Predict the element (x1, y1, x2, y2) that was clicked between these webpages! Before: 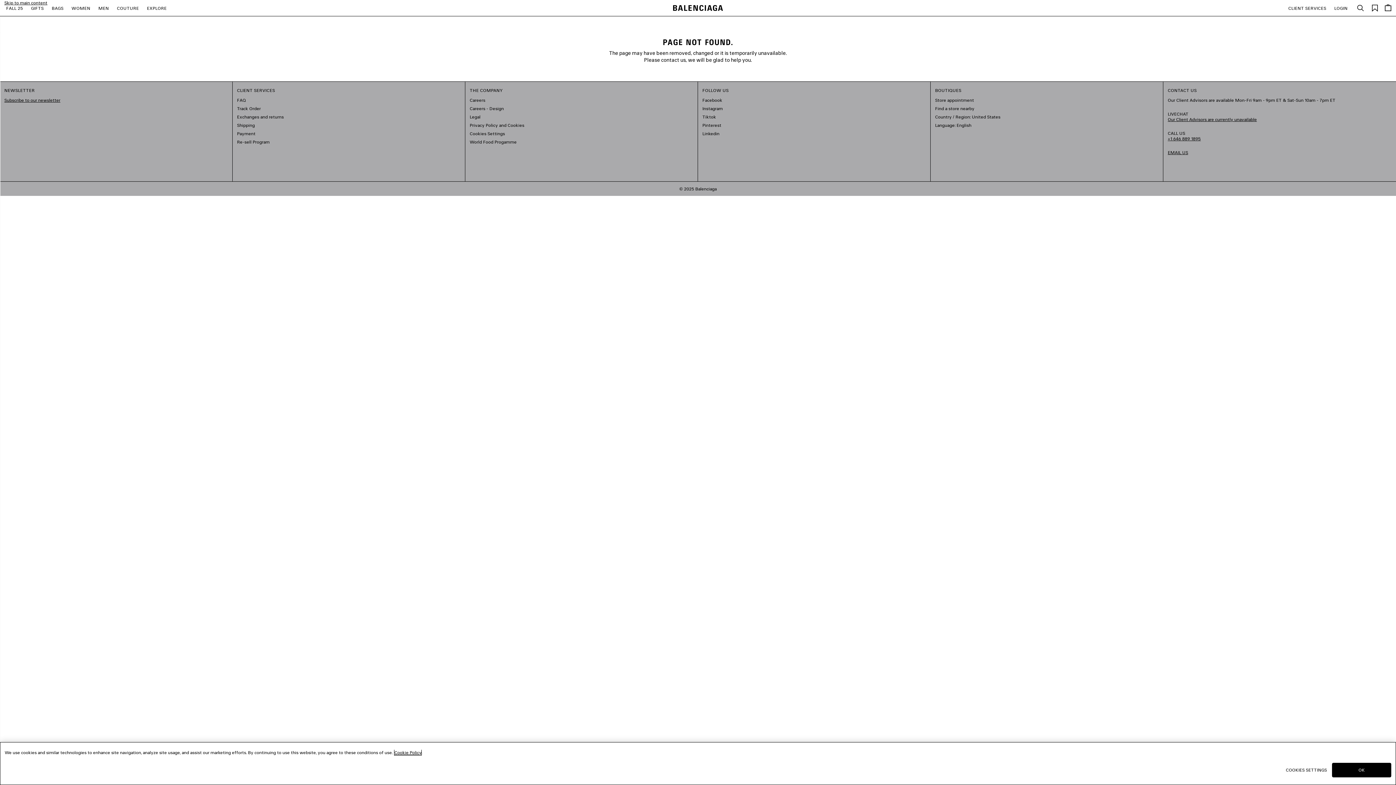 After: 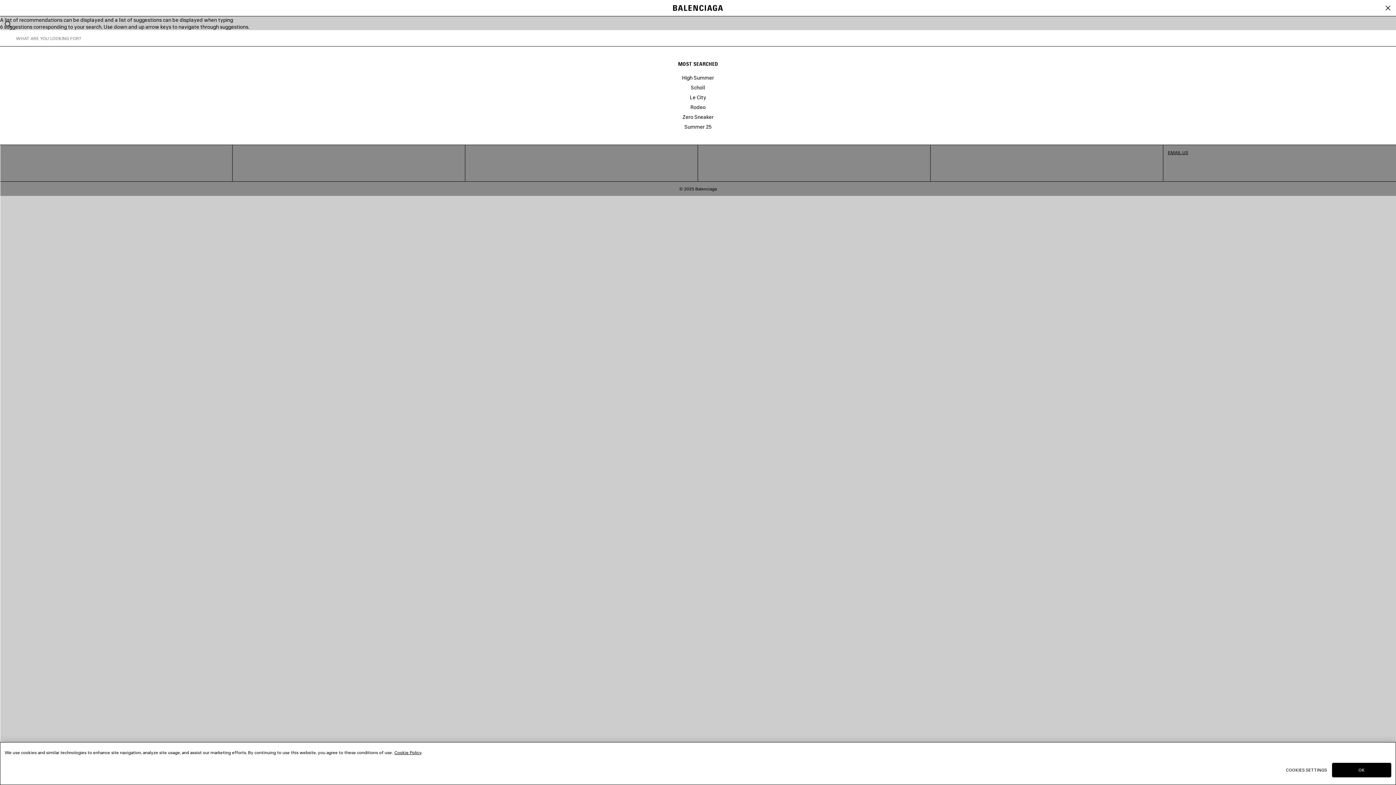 Action: bbox: (1355, 2, 1365, 13) label: Search